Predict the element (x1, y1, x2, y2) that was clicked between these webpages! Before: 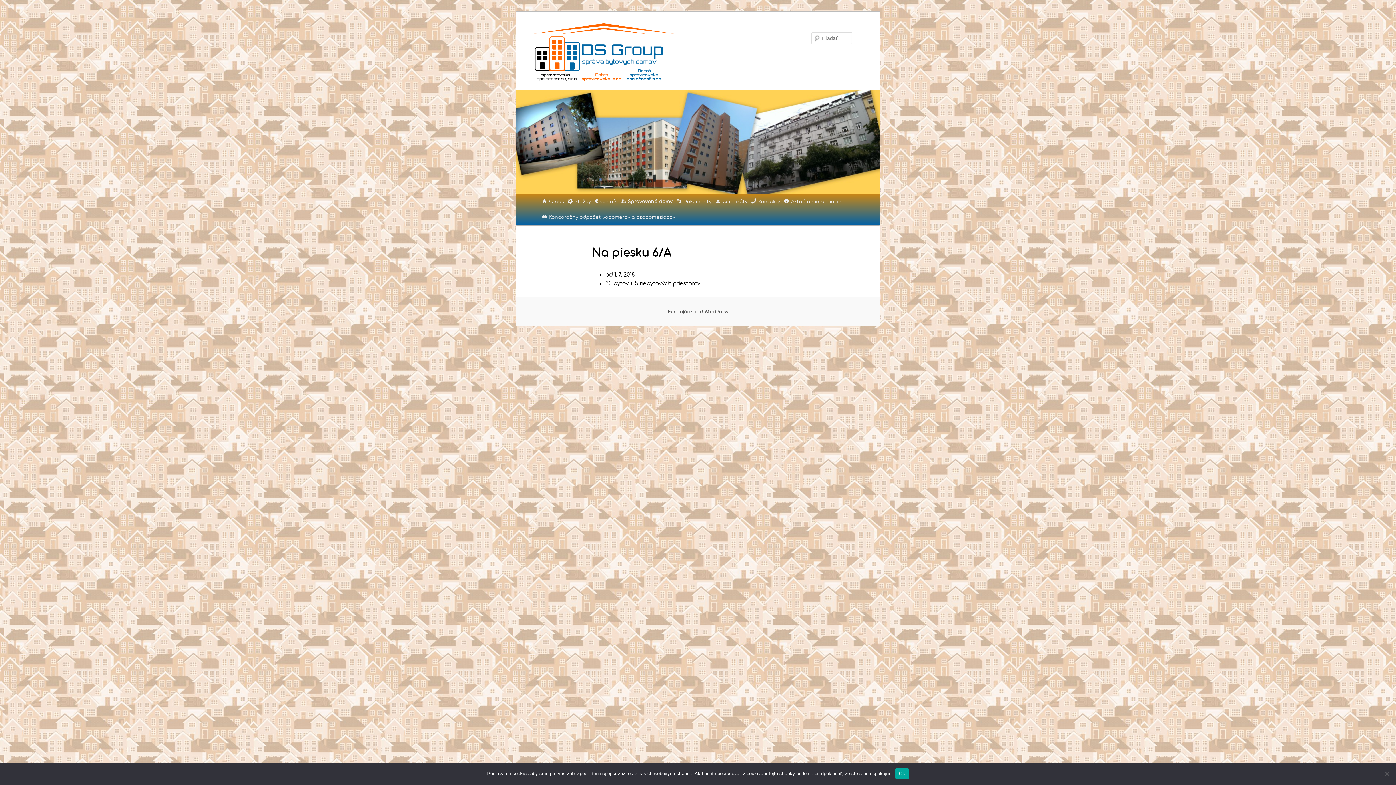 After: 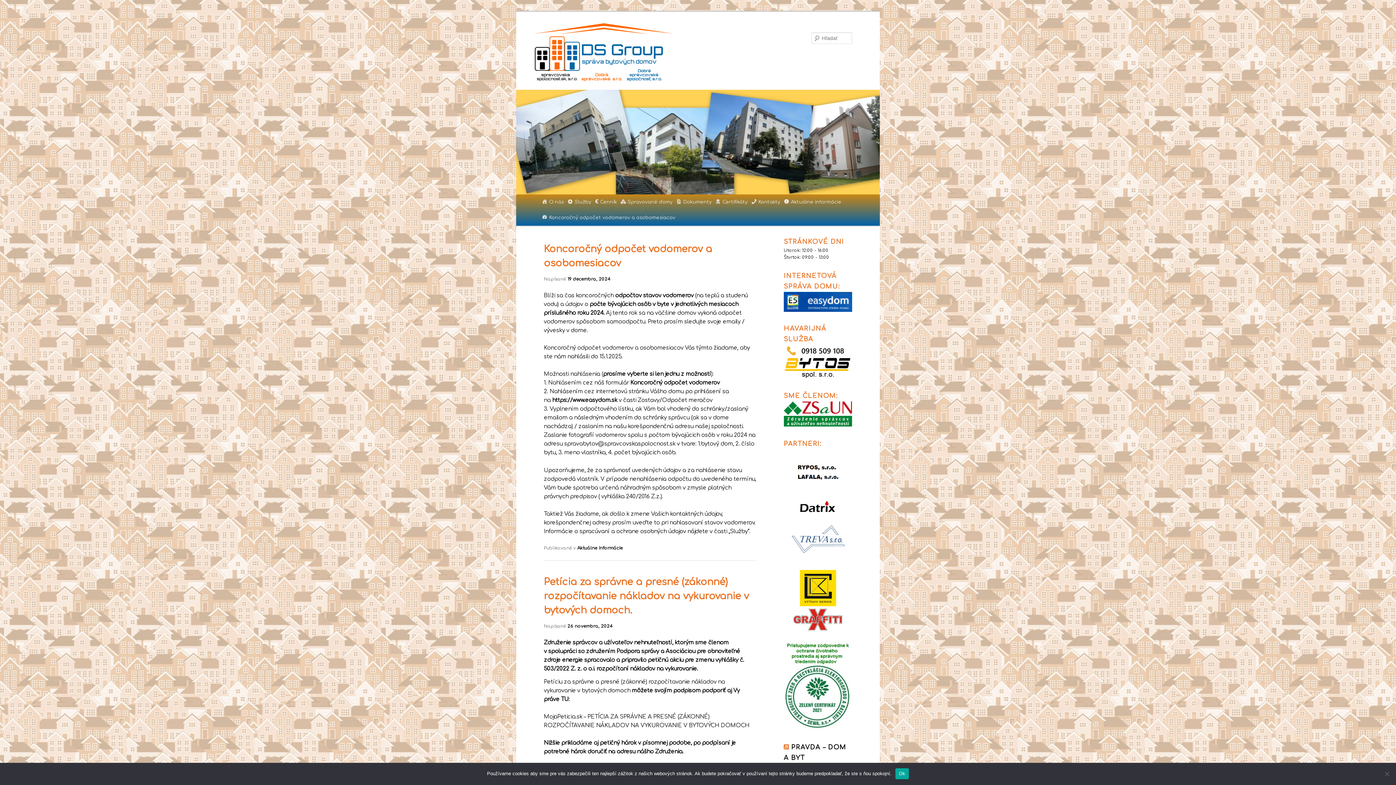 Action: bbox: (529, 20, 768, 82)